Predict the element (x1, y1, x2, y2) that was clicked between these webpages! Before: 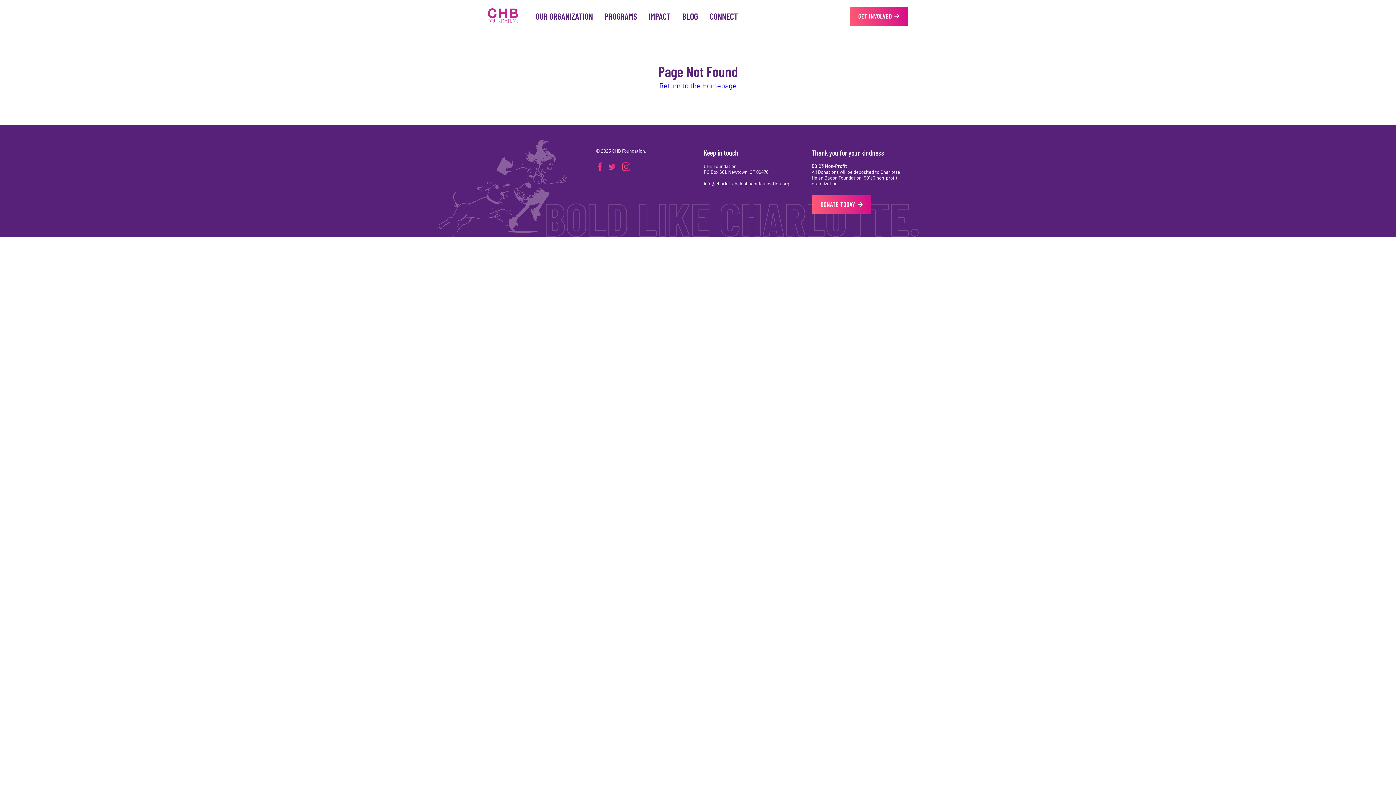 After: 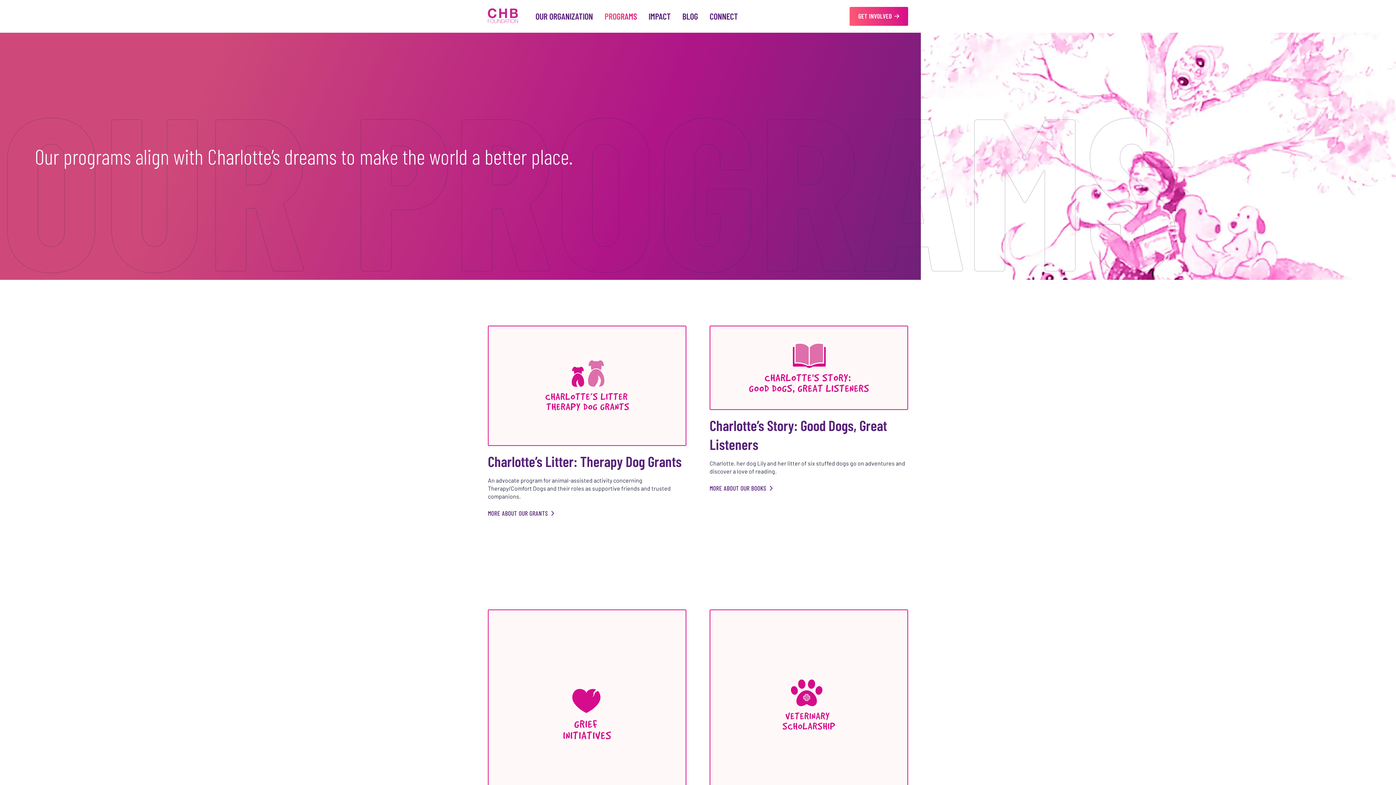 Action: bbox: (598, 0, 642, 32) label: PROGRAMS